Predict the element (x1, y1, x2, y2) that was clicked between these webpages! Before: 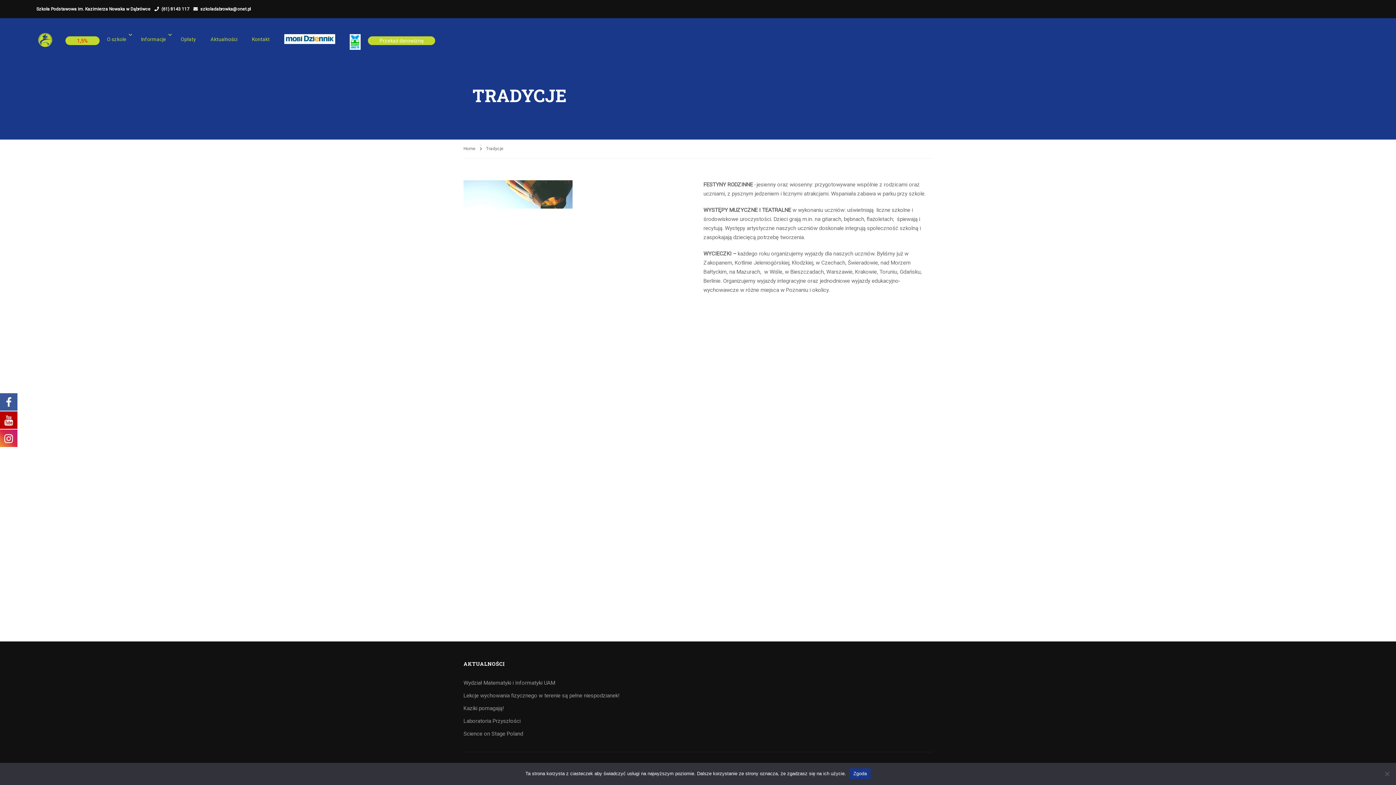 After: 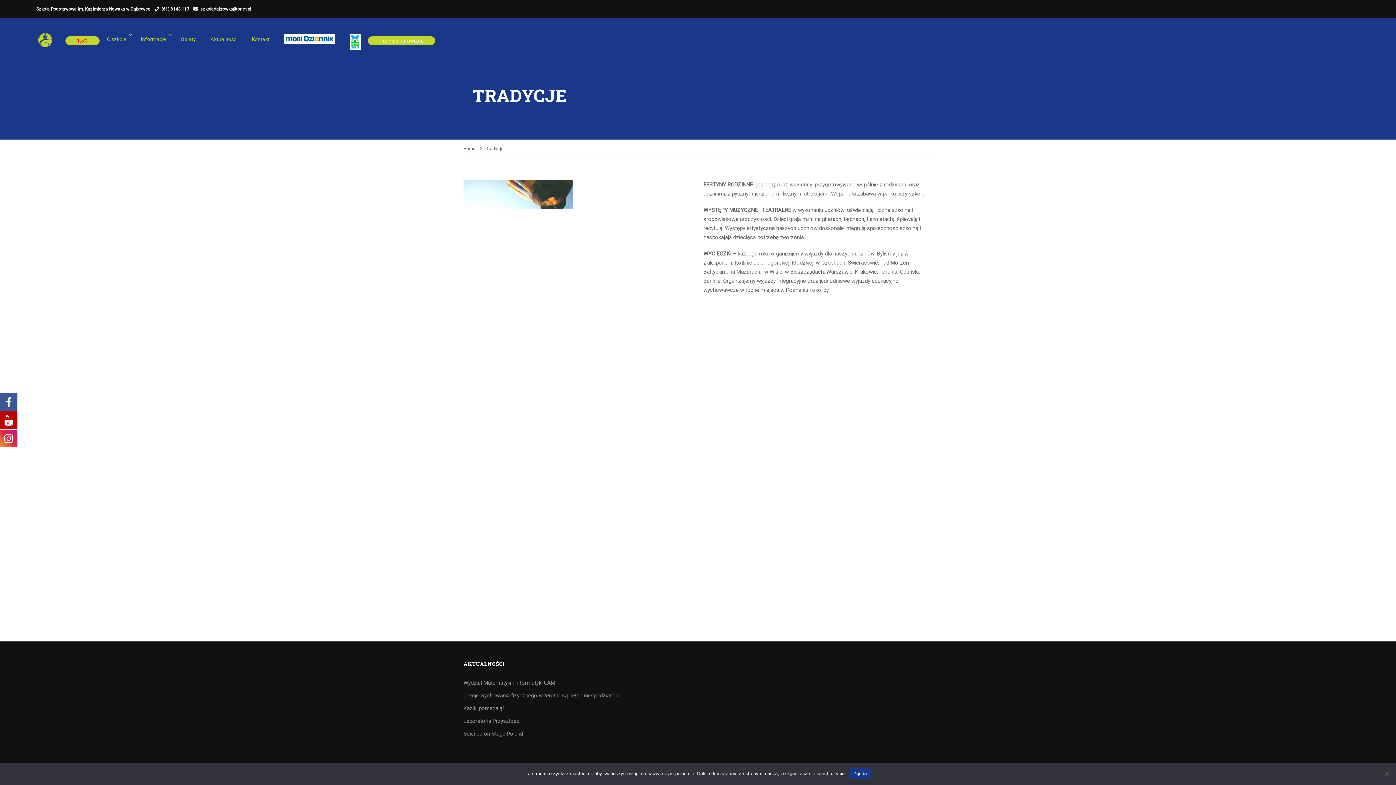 Action: label: szkoladabrowka@onet.pl bbox: (200, 6, 250, 11)